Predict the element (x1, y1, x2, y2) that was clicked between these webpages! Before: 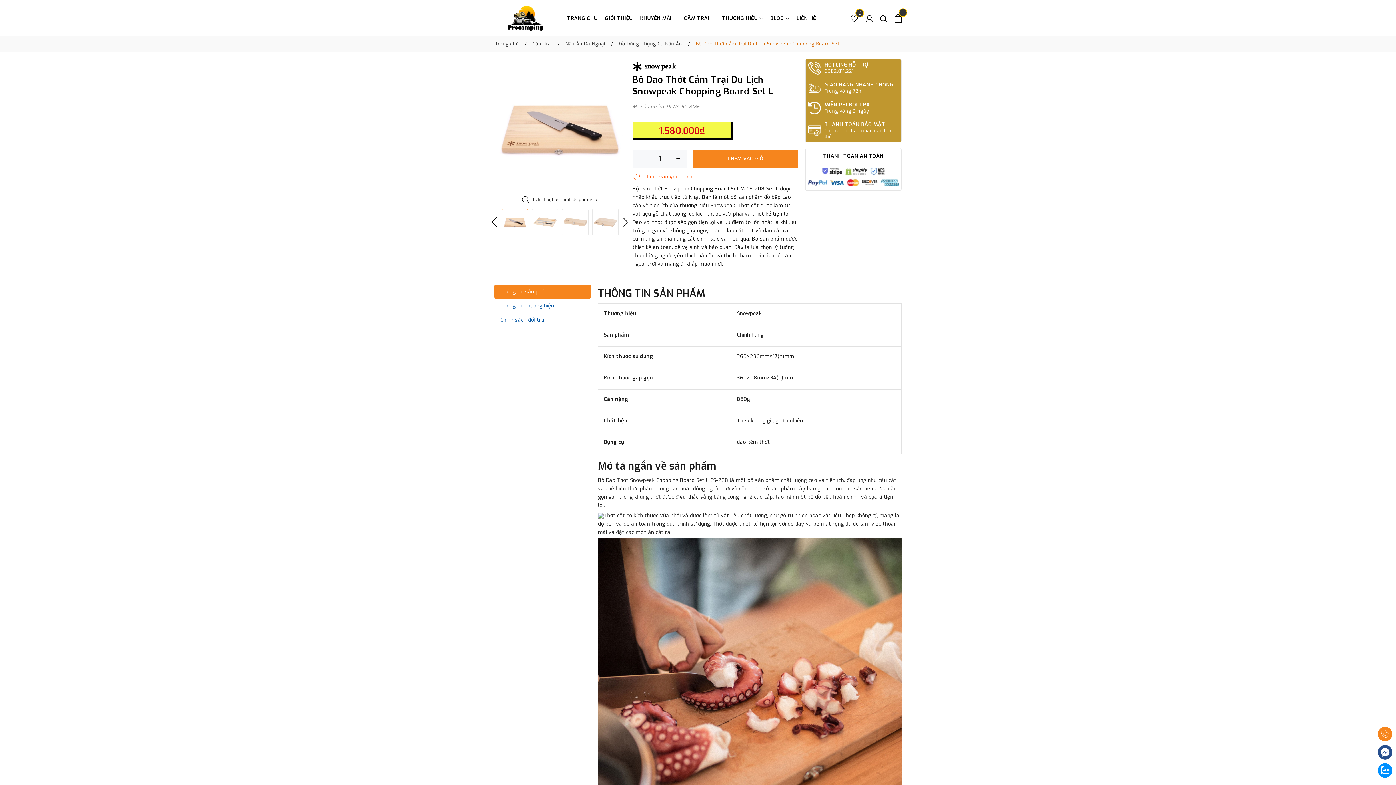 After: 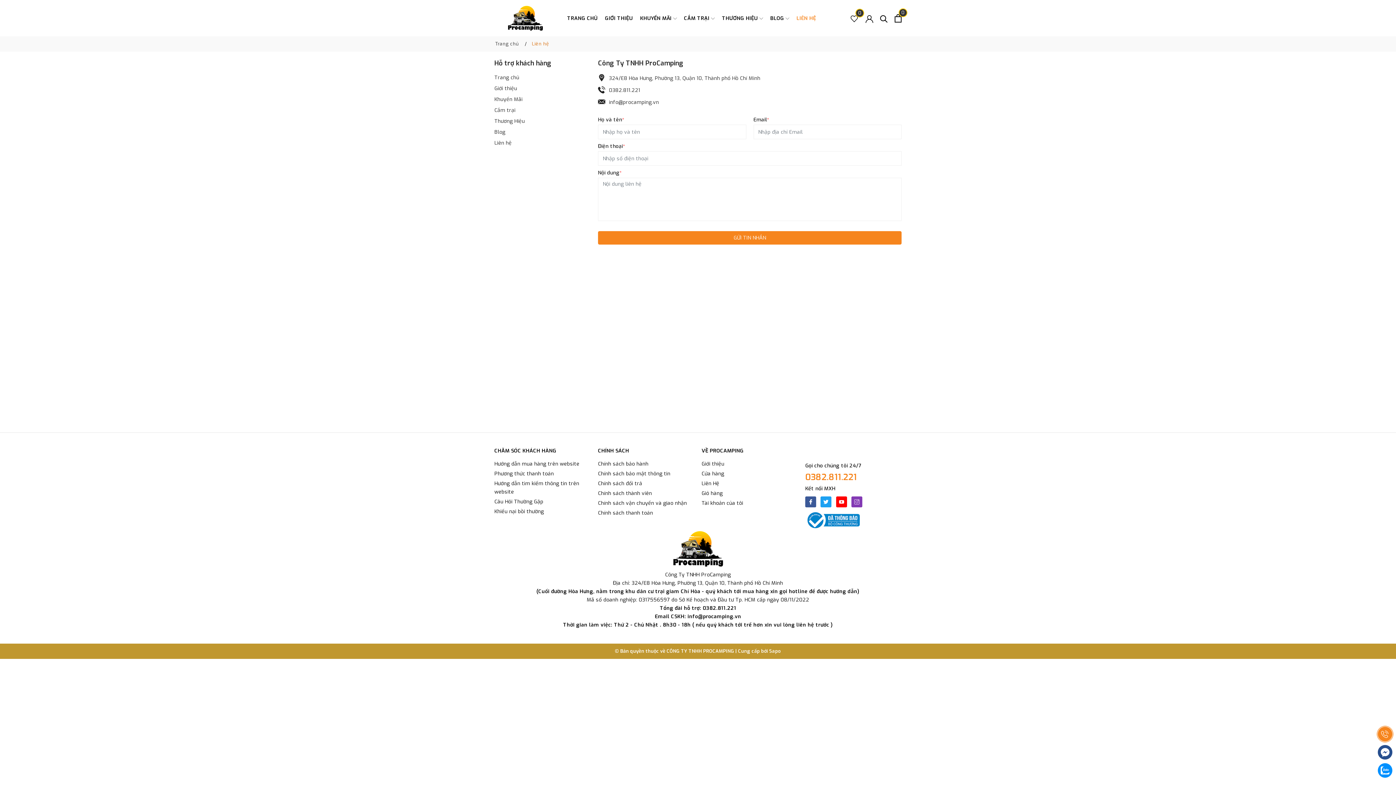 Action: label: LIÊN HỆ bbox: (793, 10, 819, 25)